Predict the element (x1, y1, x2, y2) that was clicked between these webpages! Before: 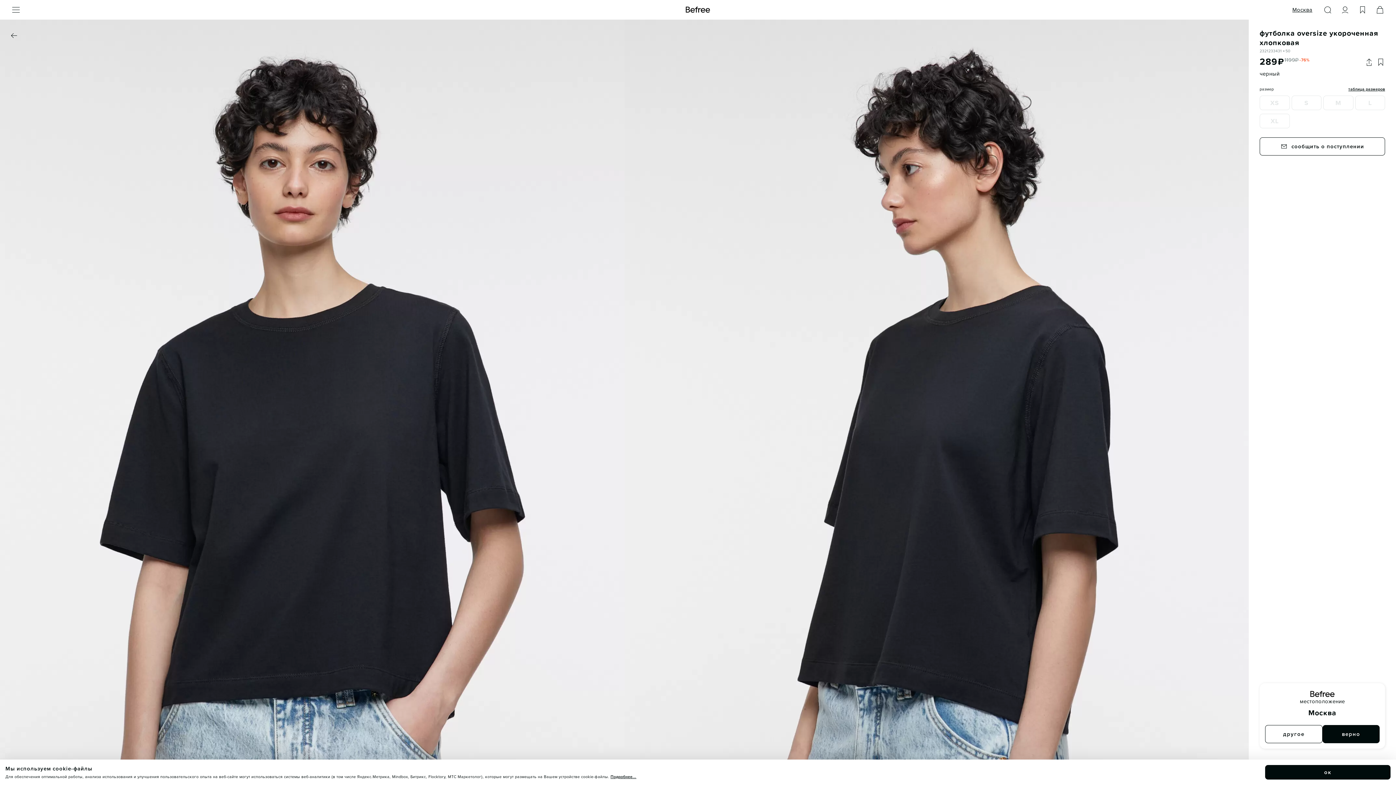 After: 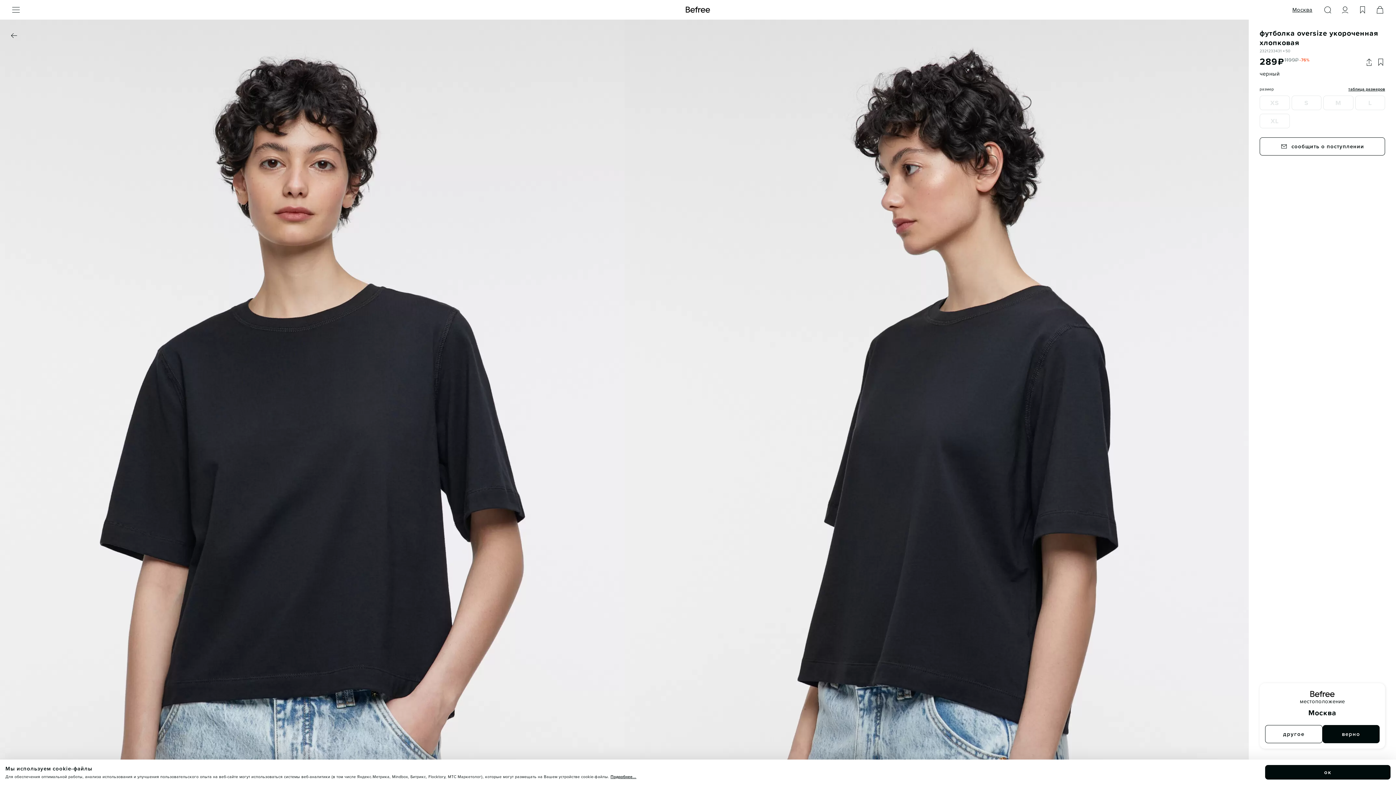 Action: bbox: (1365, 57, 1373, 66)